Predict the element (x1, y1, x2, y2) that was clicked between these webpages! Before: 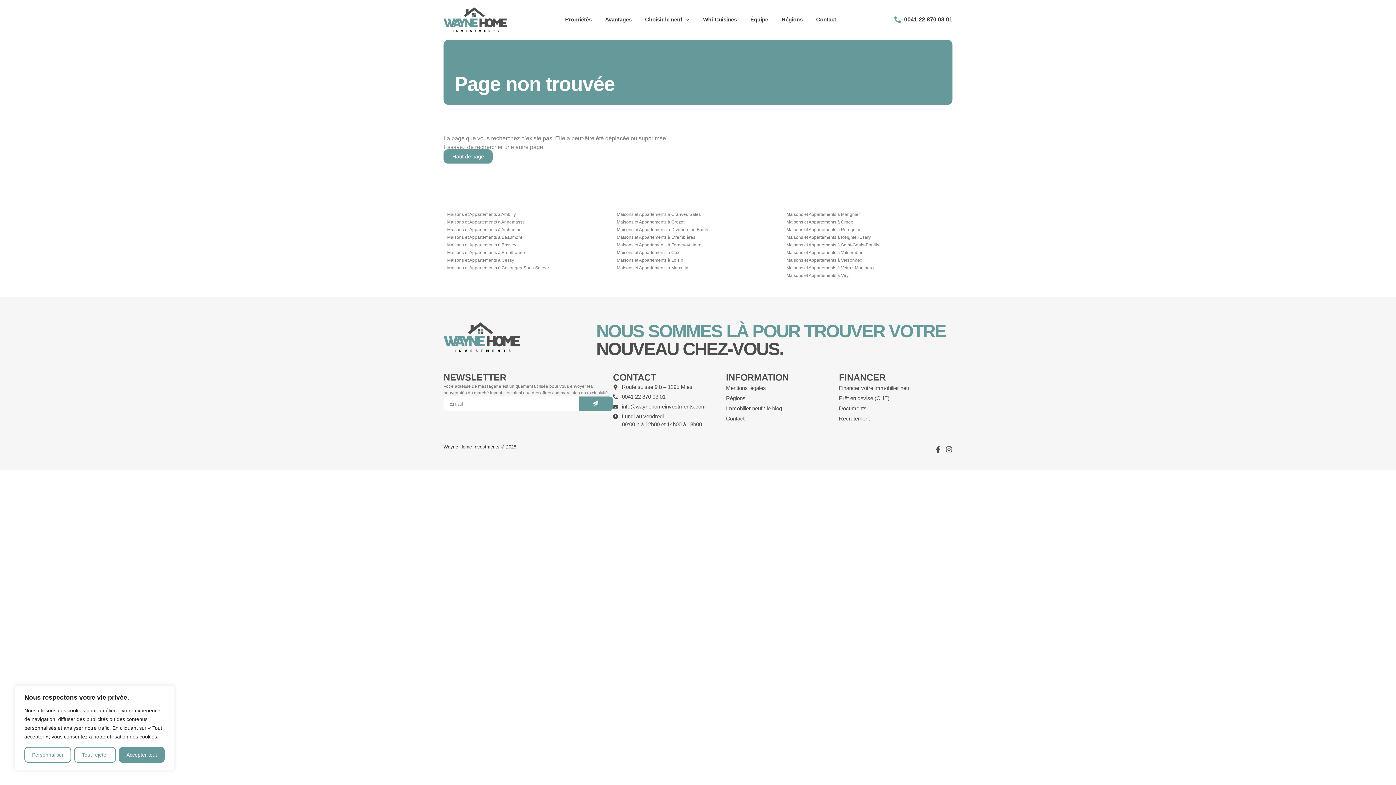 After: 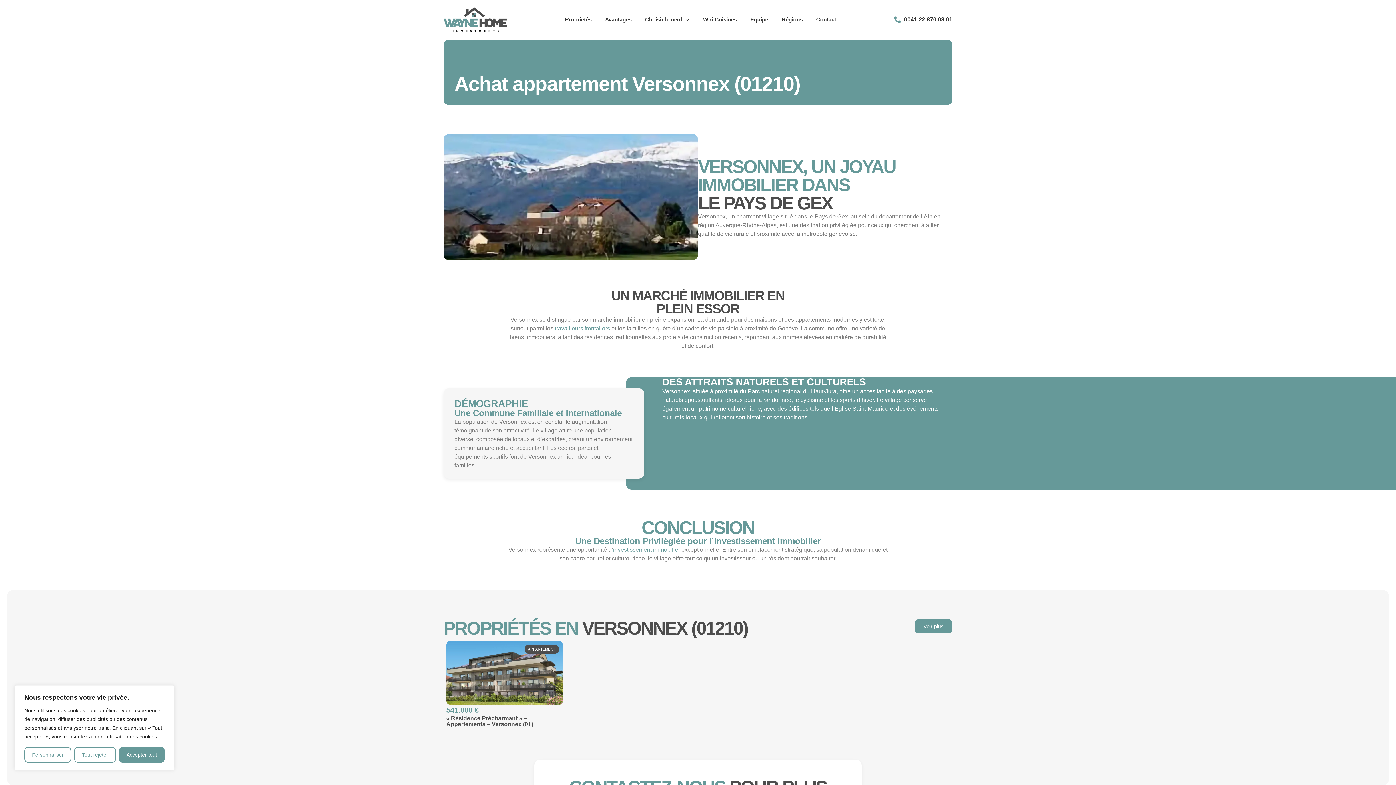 Action: bbox: (786, 257, 949, 263) label: Maisons et Appartements à Versonnex